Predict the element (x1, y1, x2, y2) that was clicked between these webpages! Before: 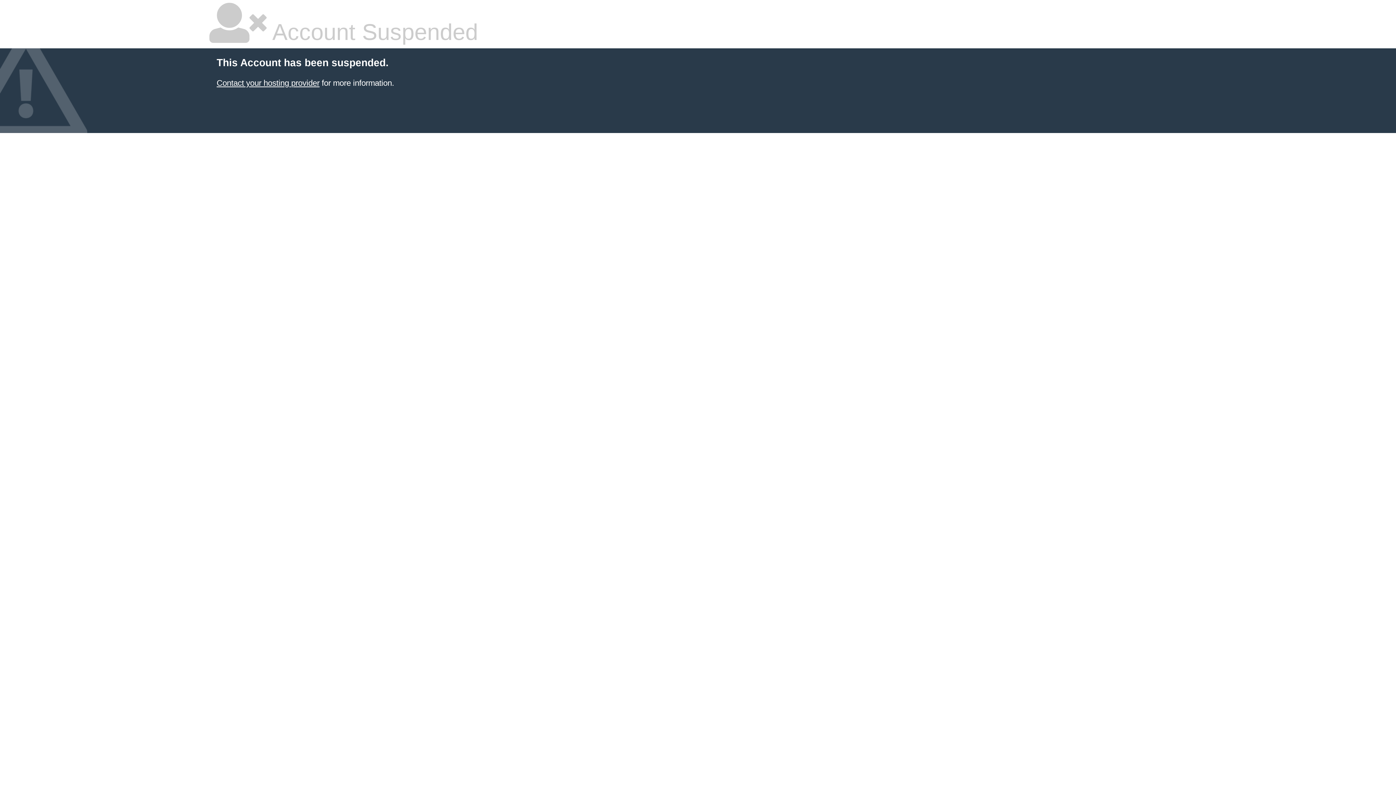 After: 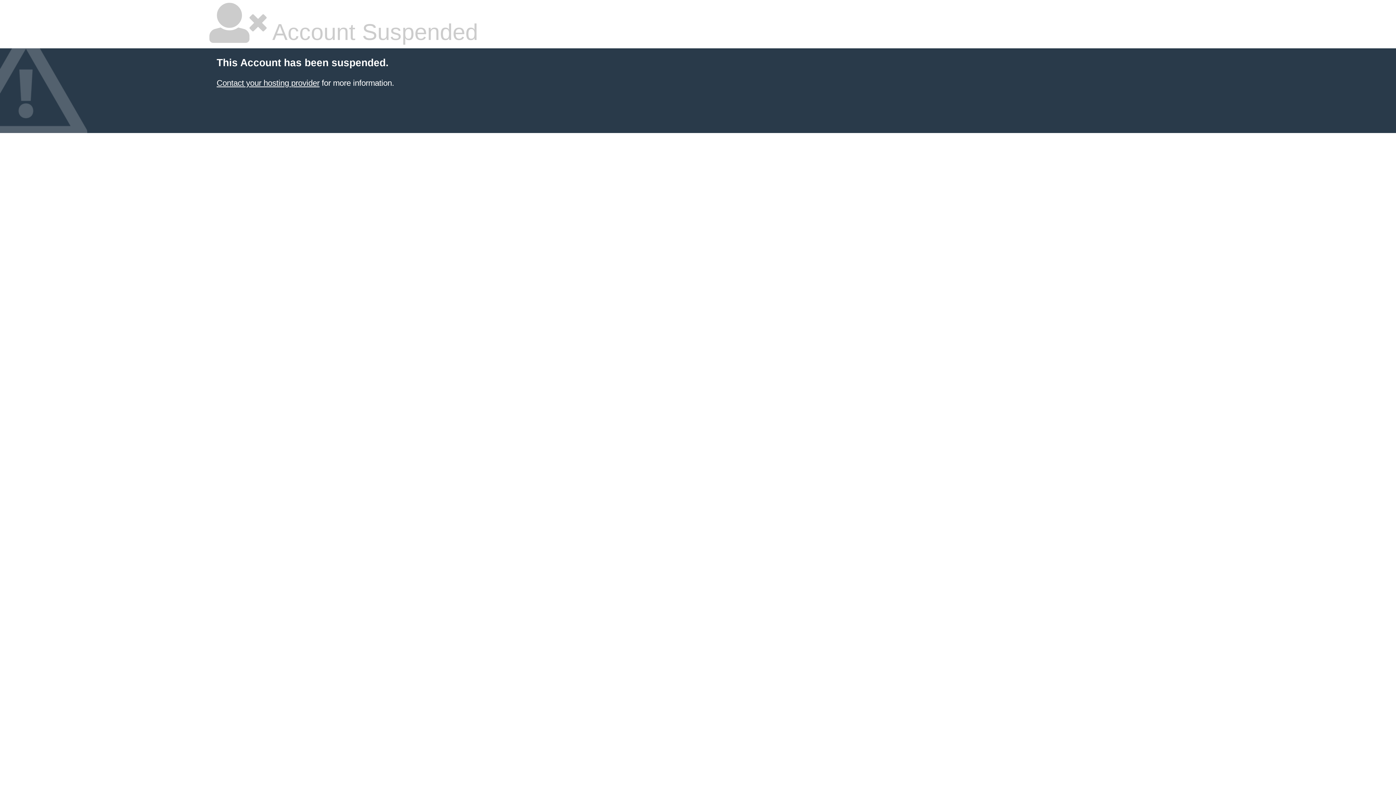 Action: label: Contact your hosting provider bbox: (216, 78, 319, 87)